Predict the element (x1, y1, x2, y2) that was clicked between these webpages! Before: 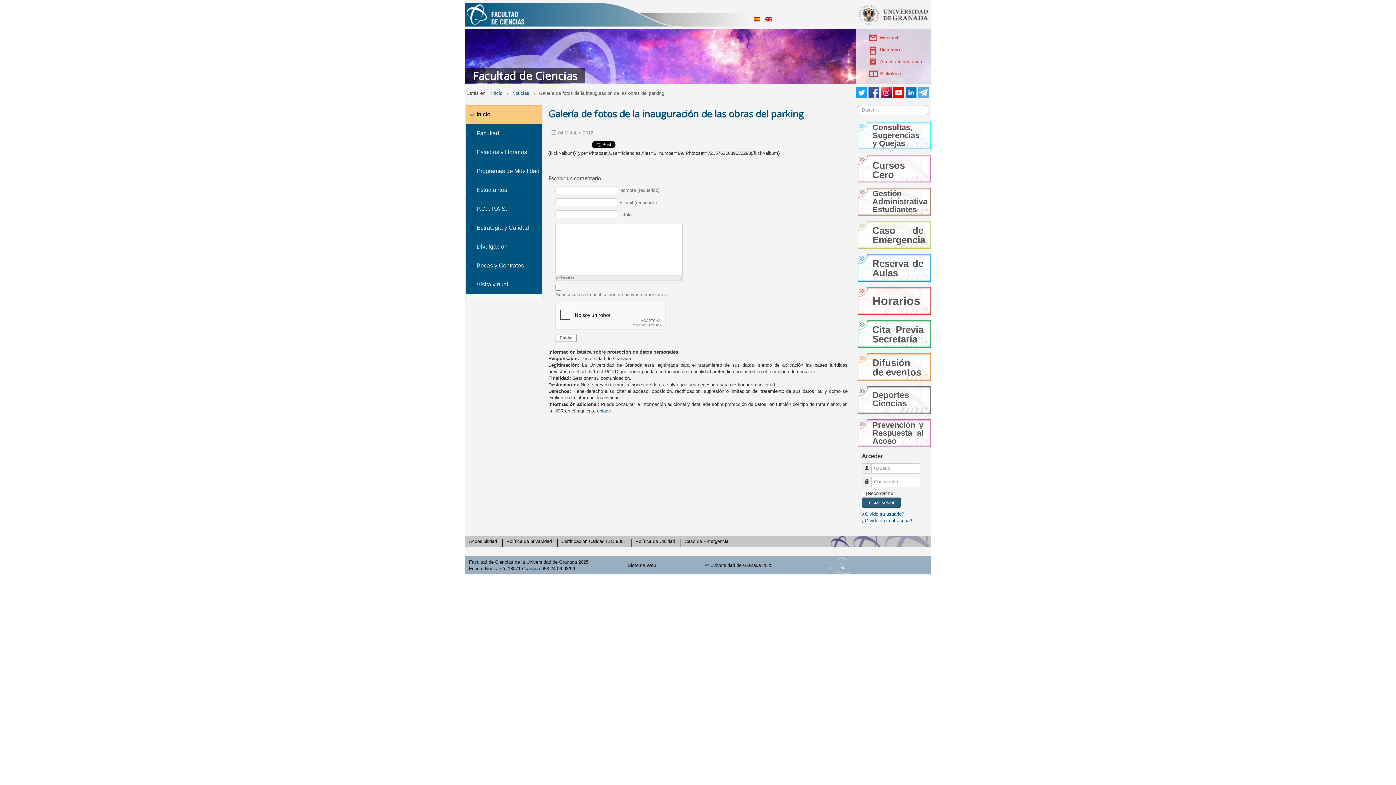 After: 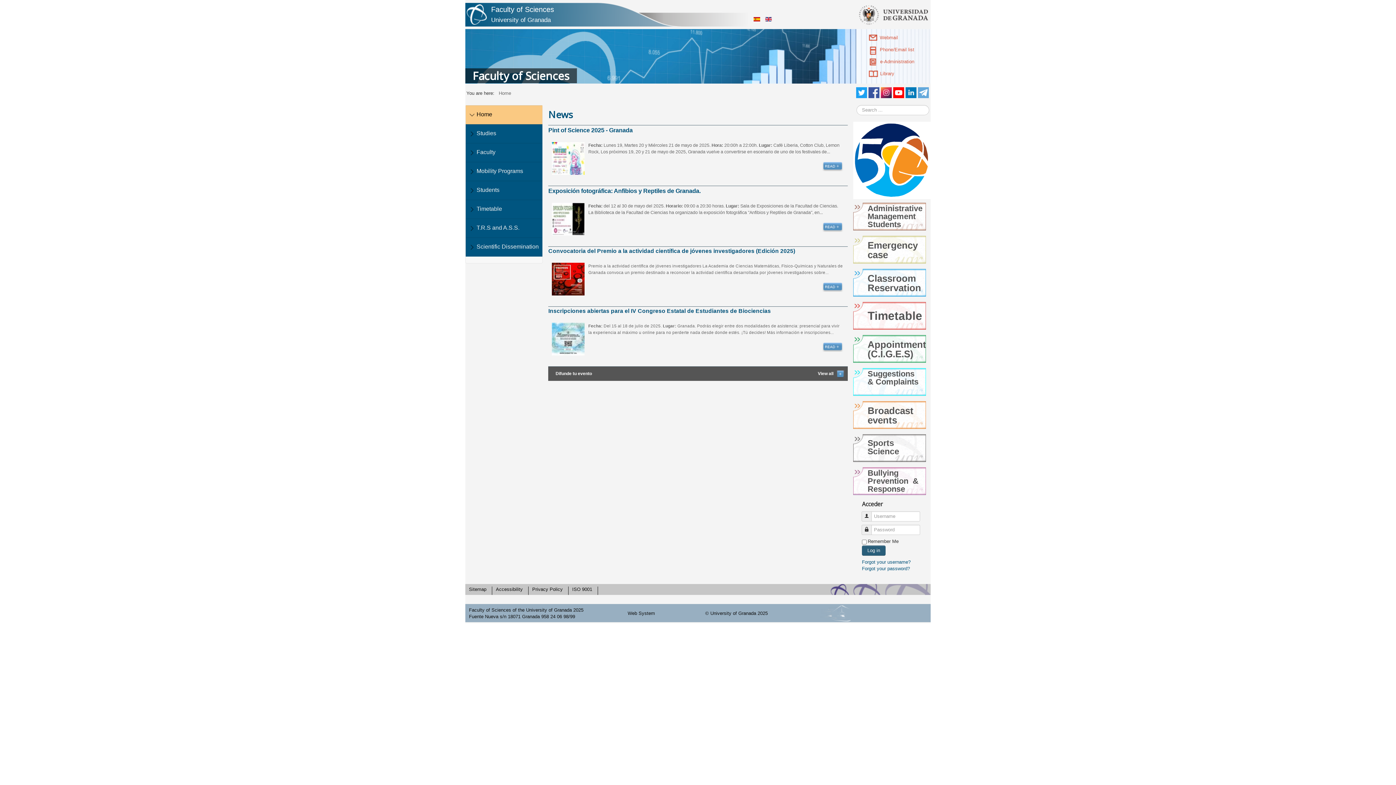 Action: bbox: (765, 16, 772, 21)